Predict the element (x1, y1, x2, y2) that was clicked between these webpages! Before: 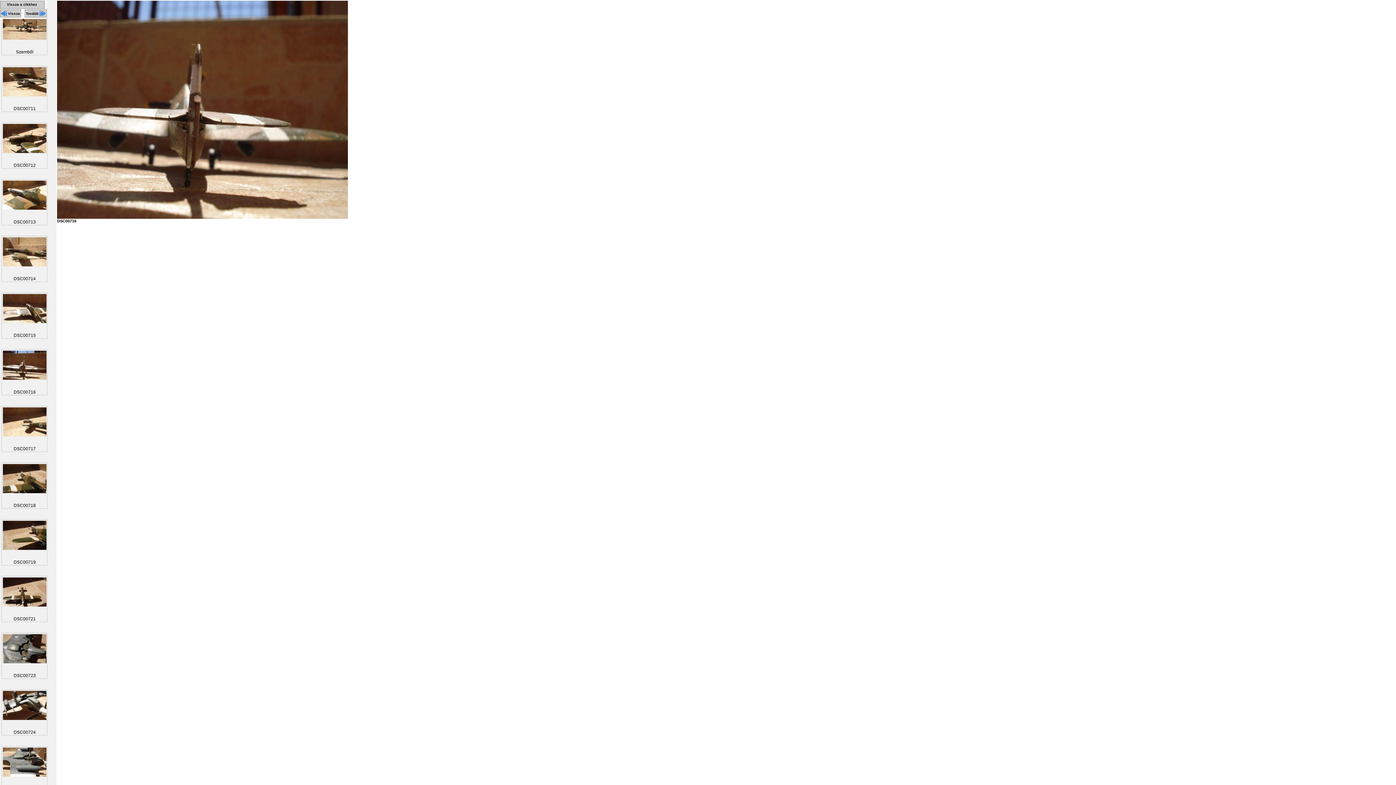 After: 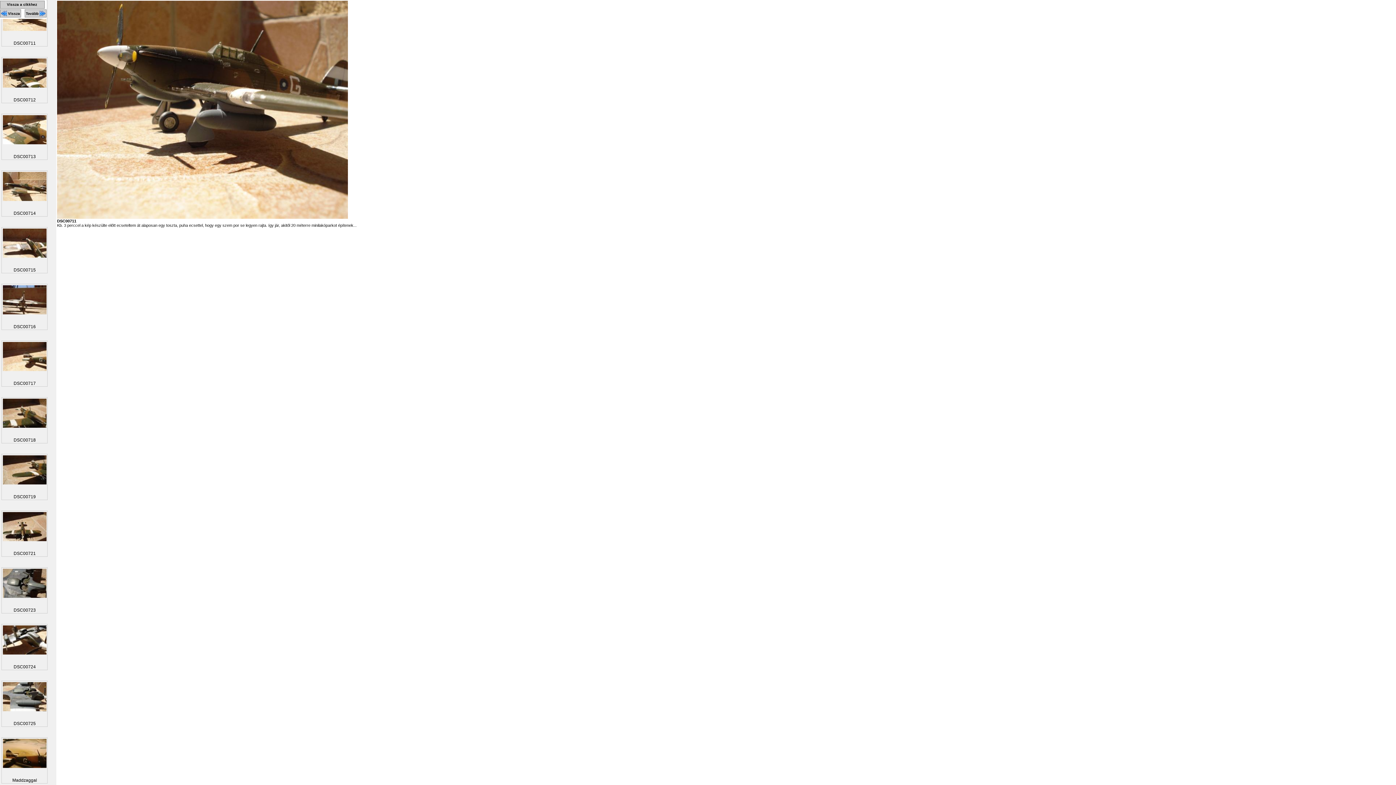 Action: bbox: (2, 67, 46, 103)